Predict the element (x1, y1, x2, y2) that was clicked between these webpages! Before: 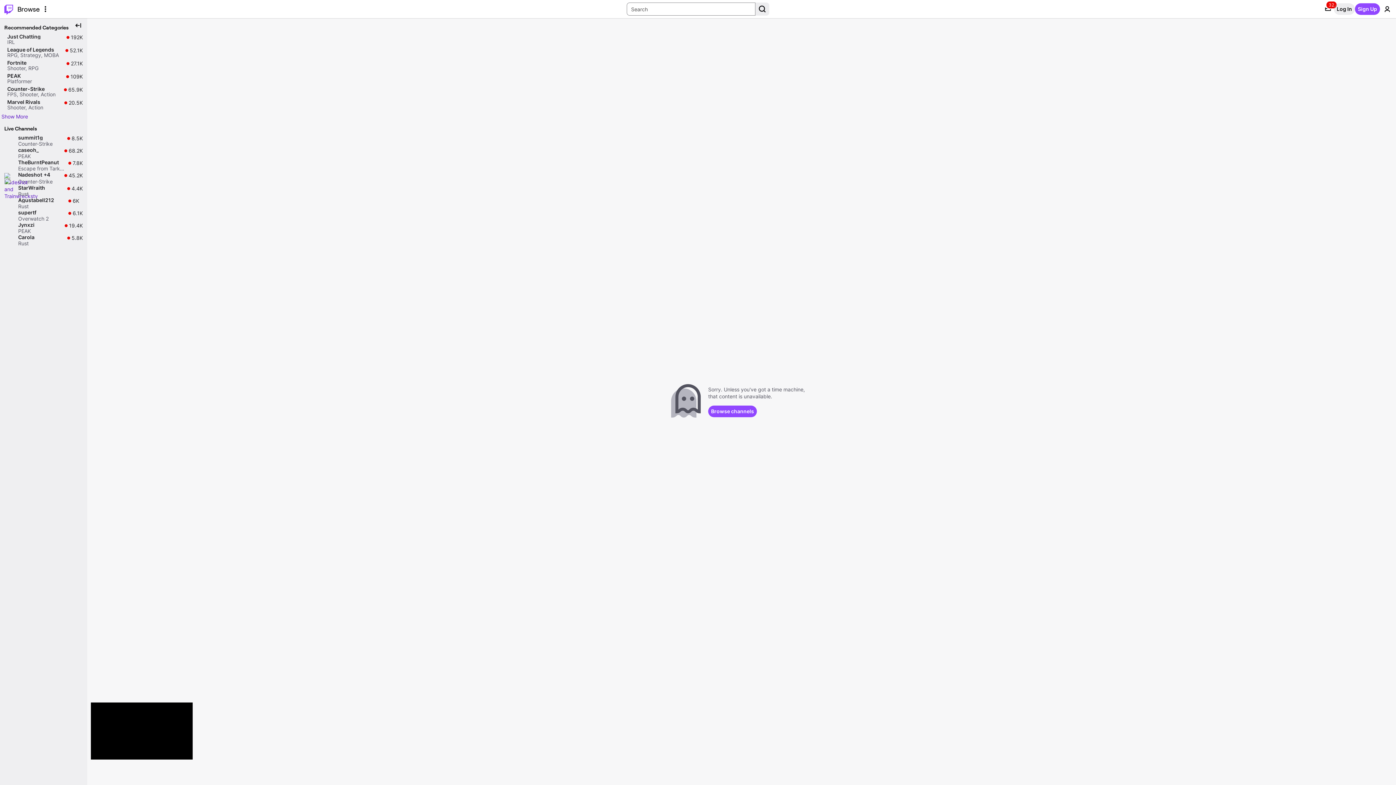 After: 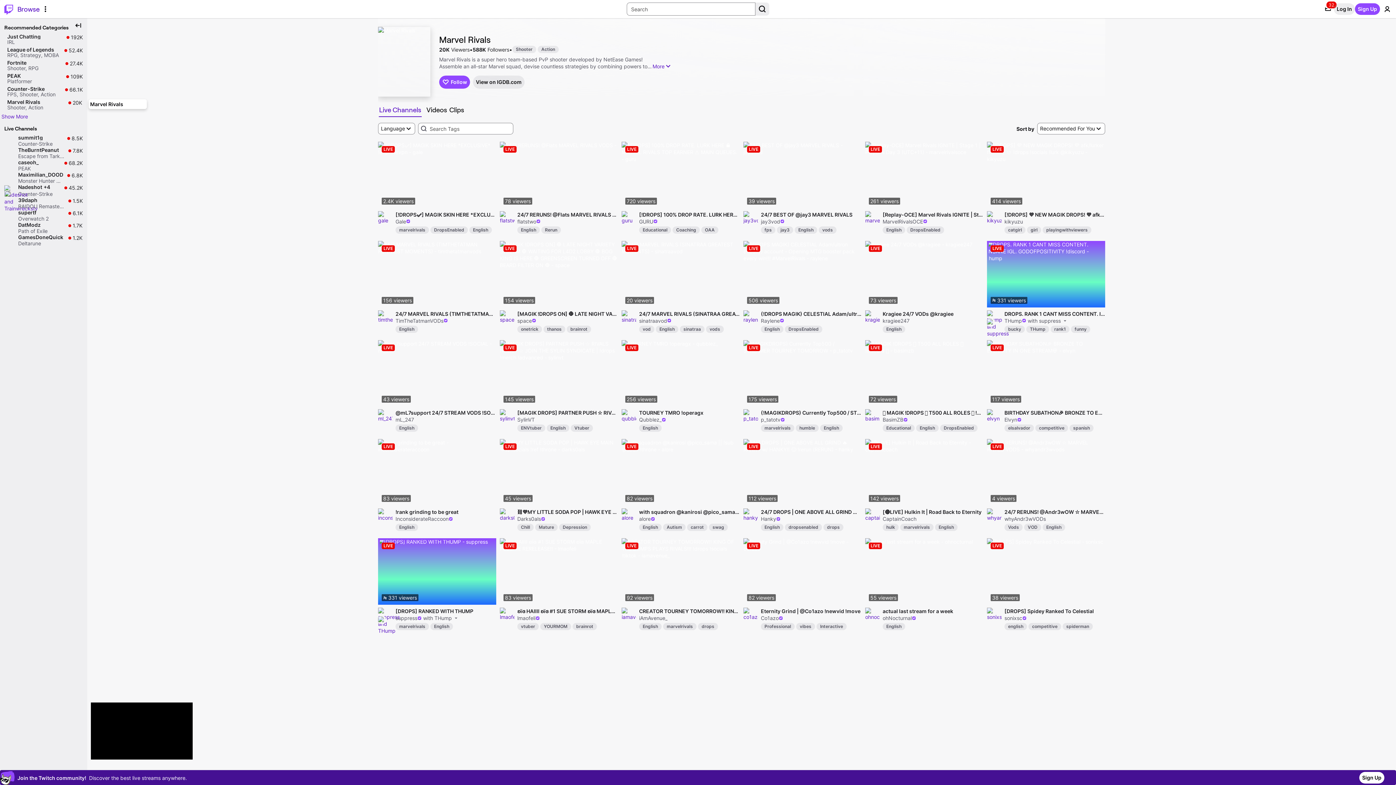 Action: label: Marvel Rivals

Shooter,
Action

20.5K

20.5K live viewers bbox: (1, 99, 85, 112)